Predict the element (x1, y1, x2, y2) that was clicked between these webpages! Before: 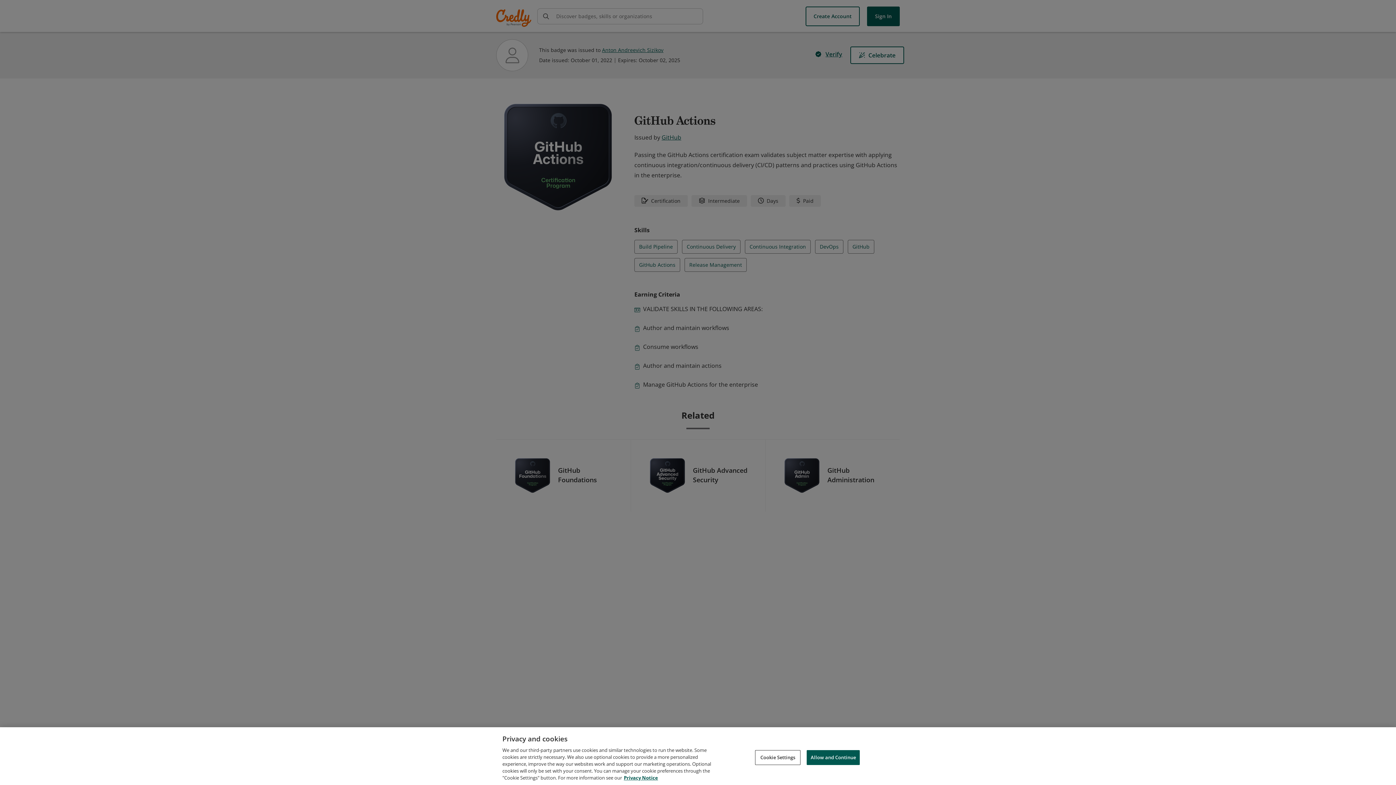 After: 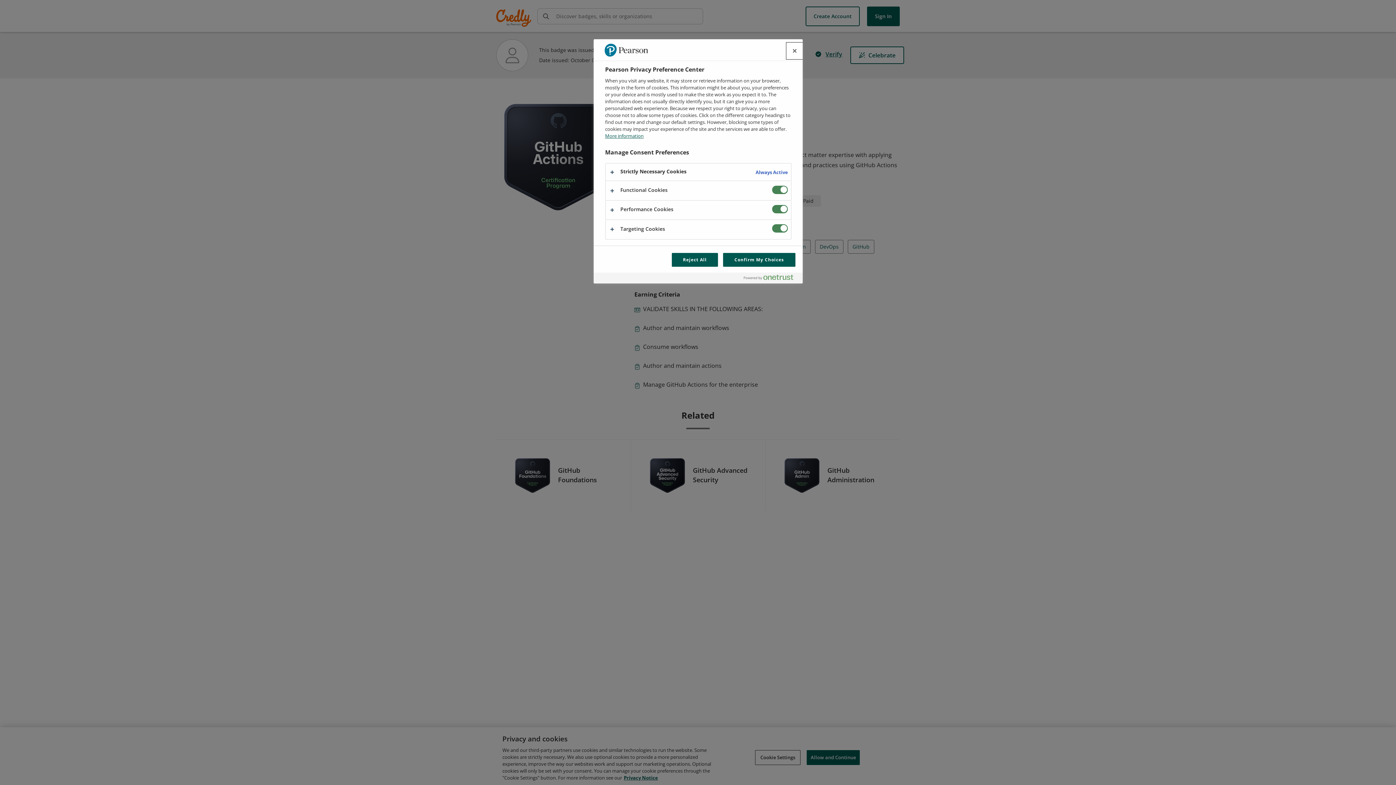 Action: label: Cookie Settings bbox: (755, 750, 800, 765)